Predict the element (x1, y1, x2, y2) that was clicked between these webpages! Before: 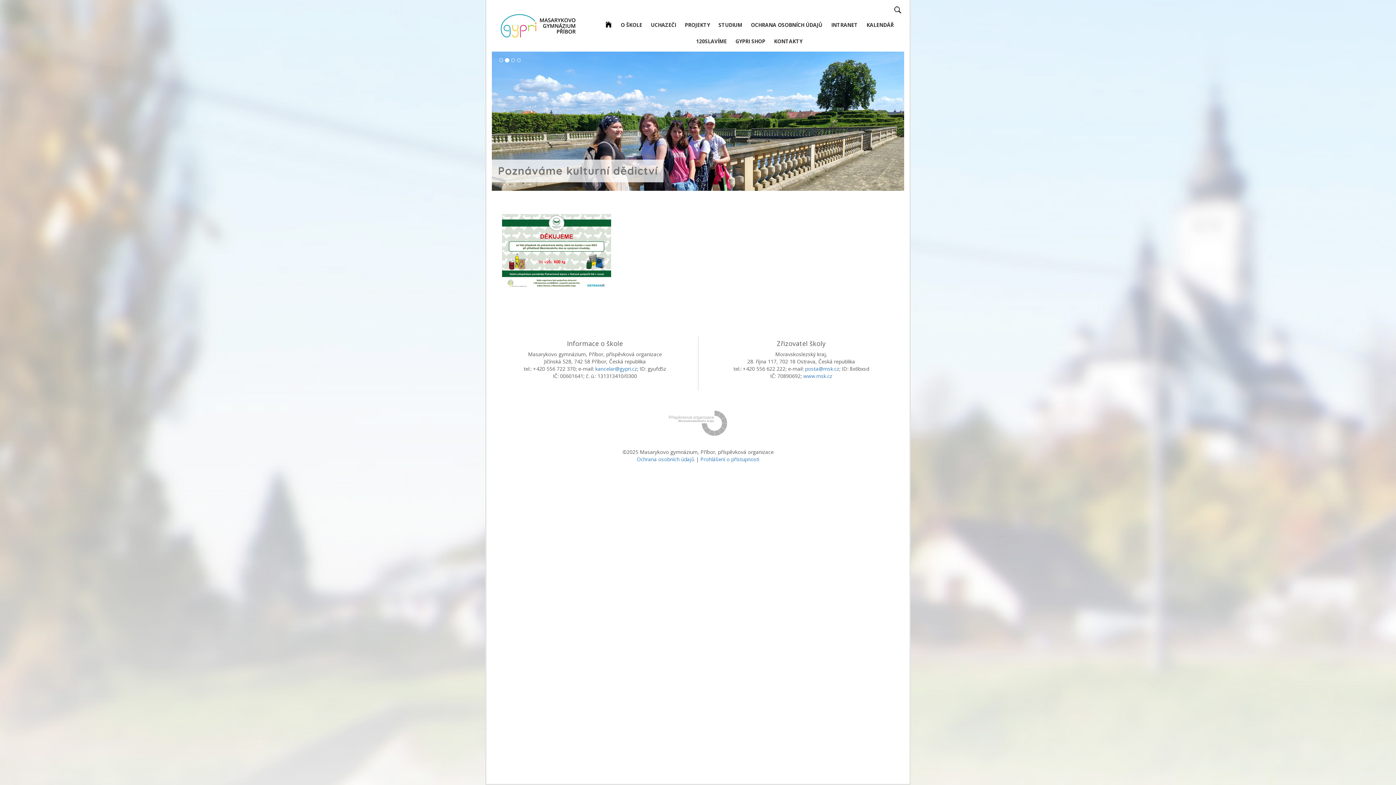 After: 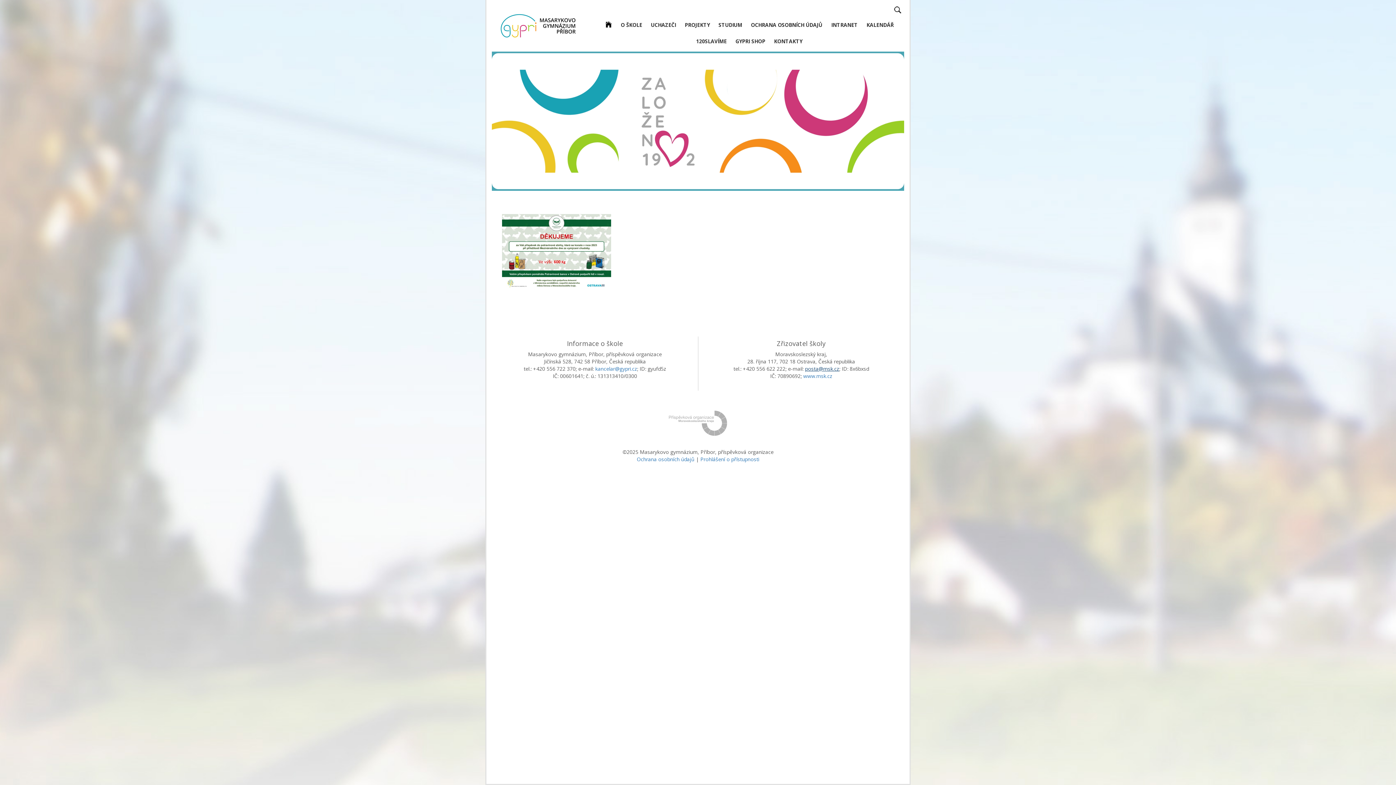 Action: label: posta@msk.cz bbox: (805, 365, 839, 372)